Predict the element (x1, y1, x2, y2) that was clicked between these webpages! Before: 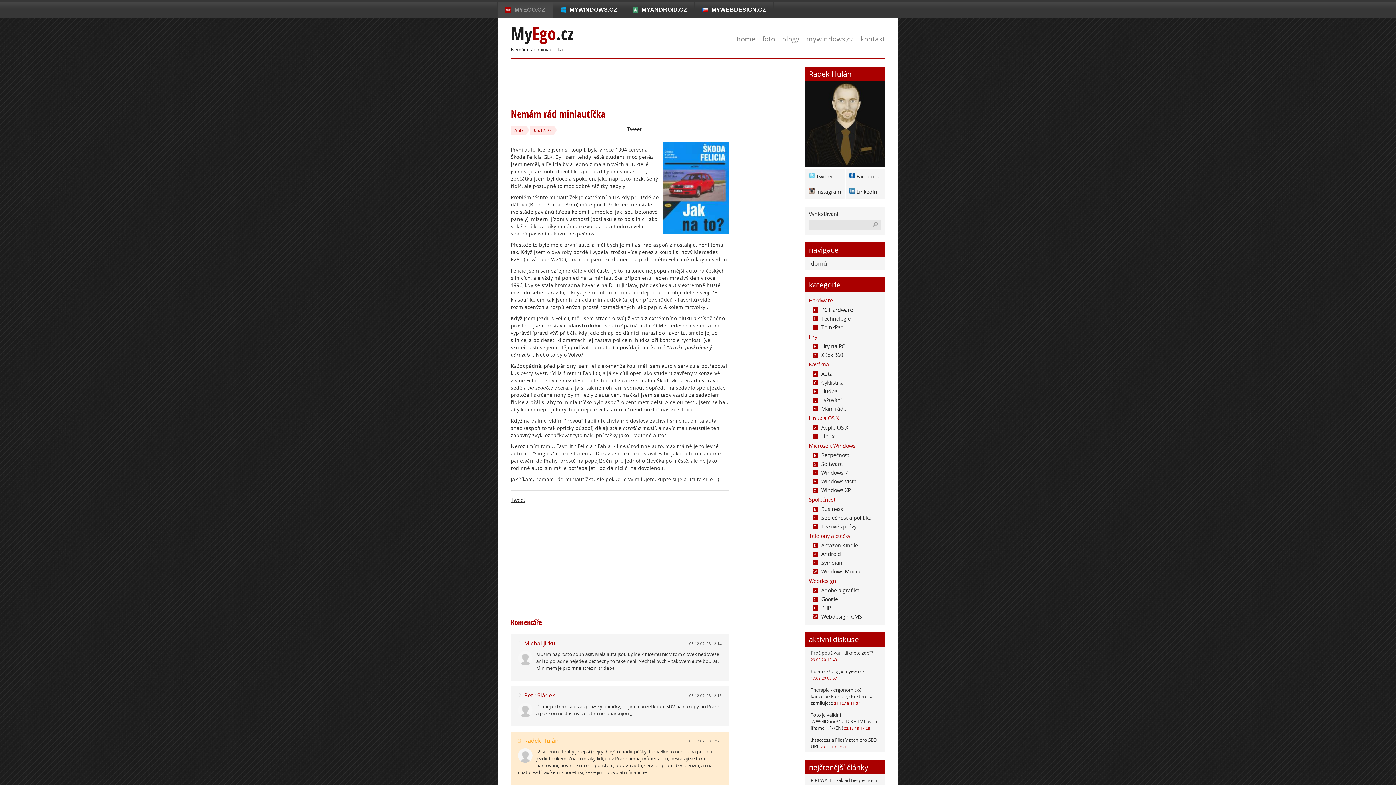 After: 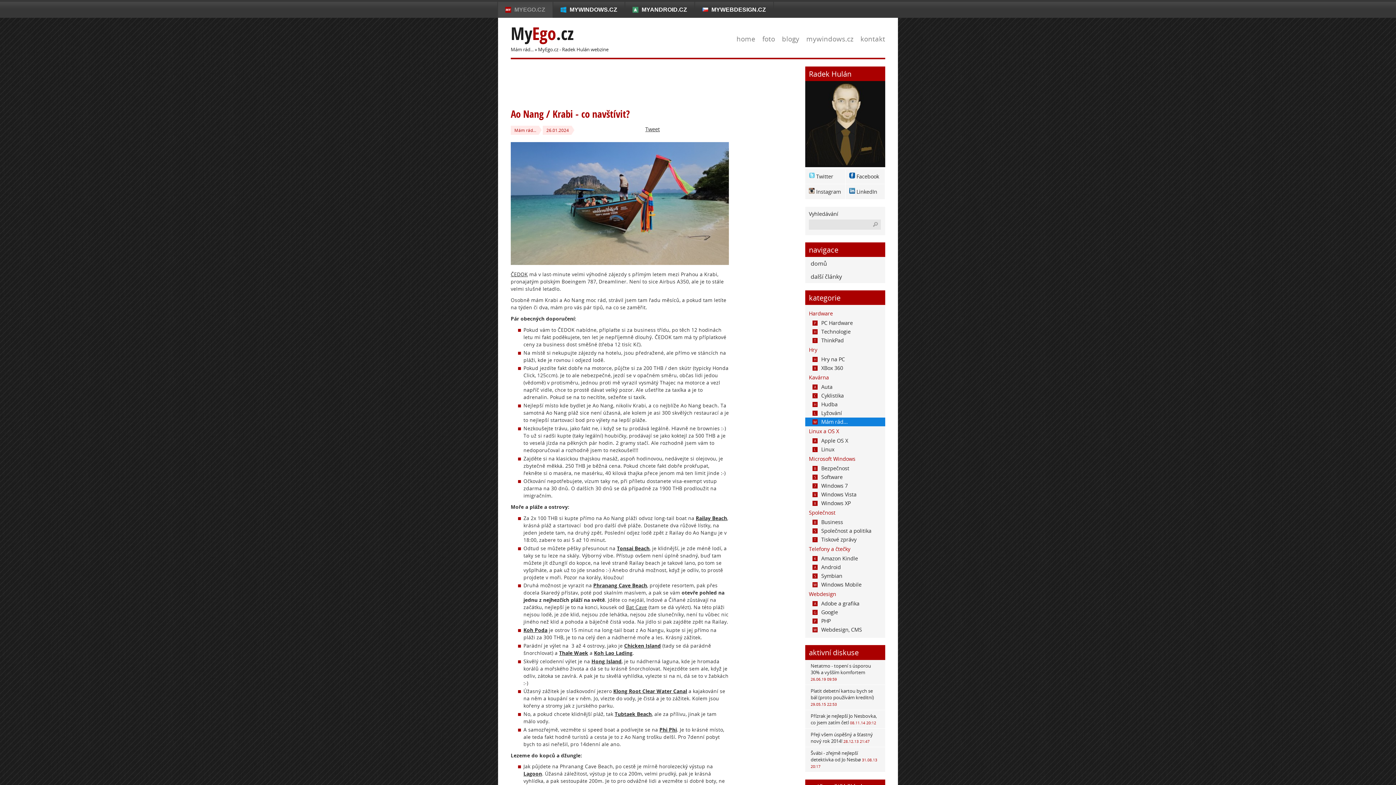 Action: bbox: (805, 404, 885, 413) label: M
Mám rád...